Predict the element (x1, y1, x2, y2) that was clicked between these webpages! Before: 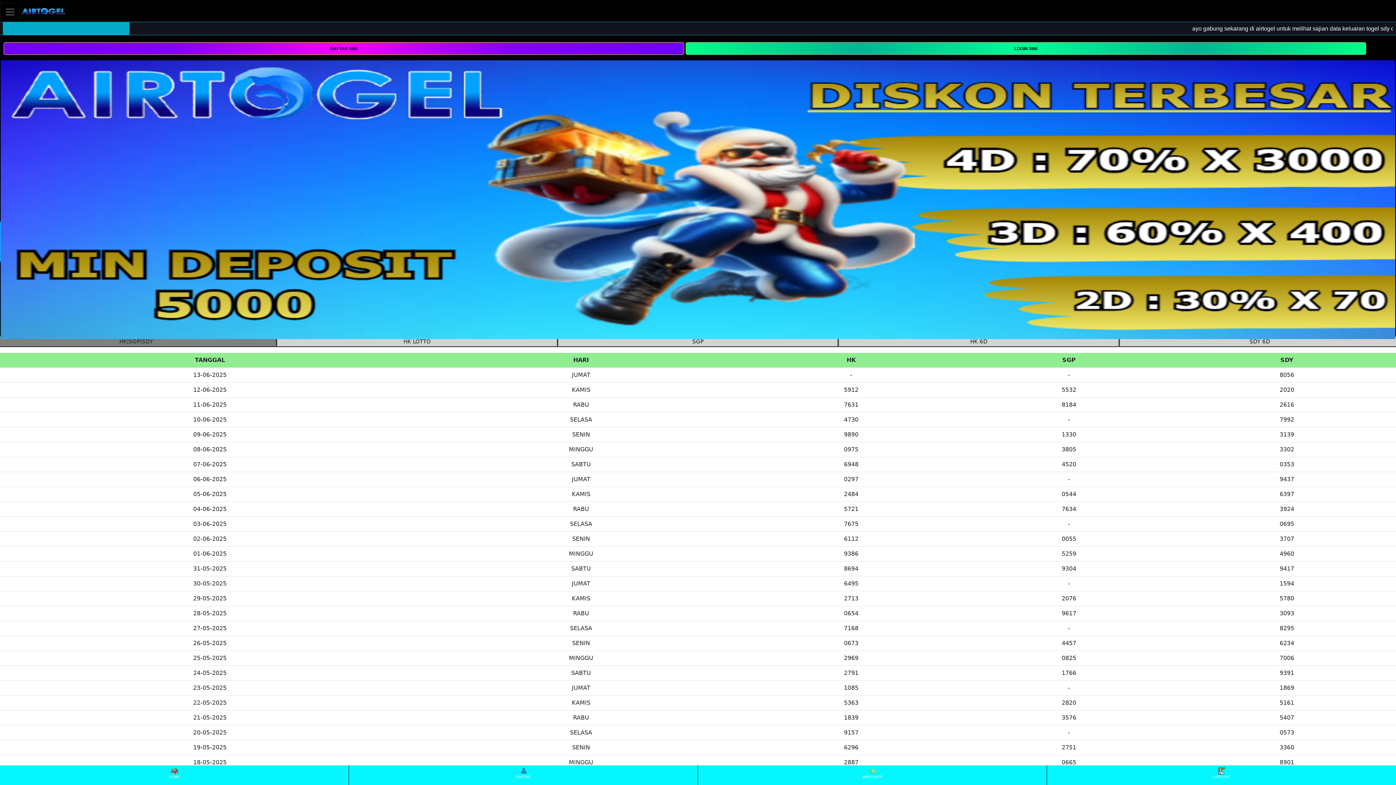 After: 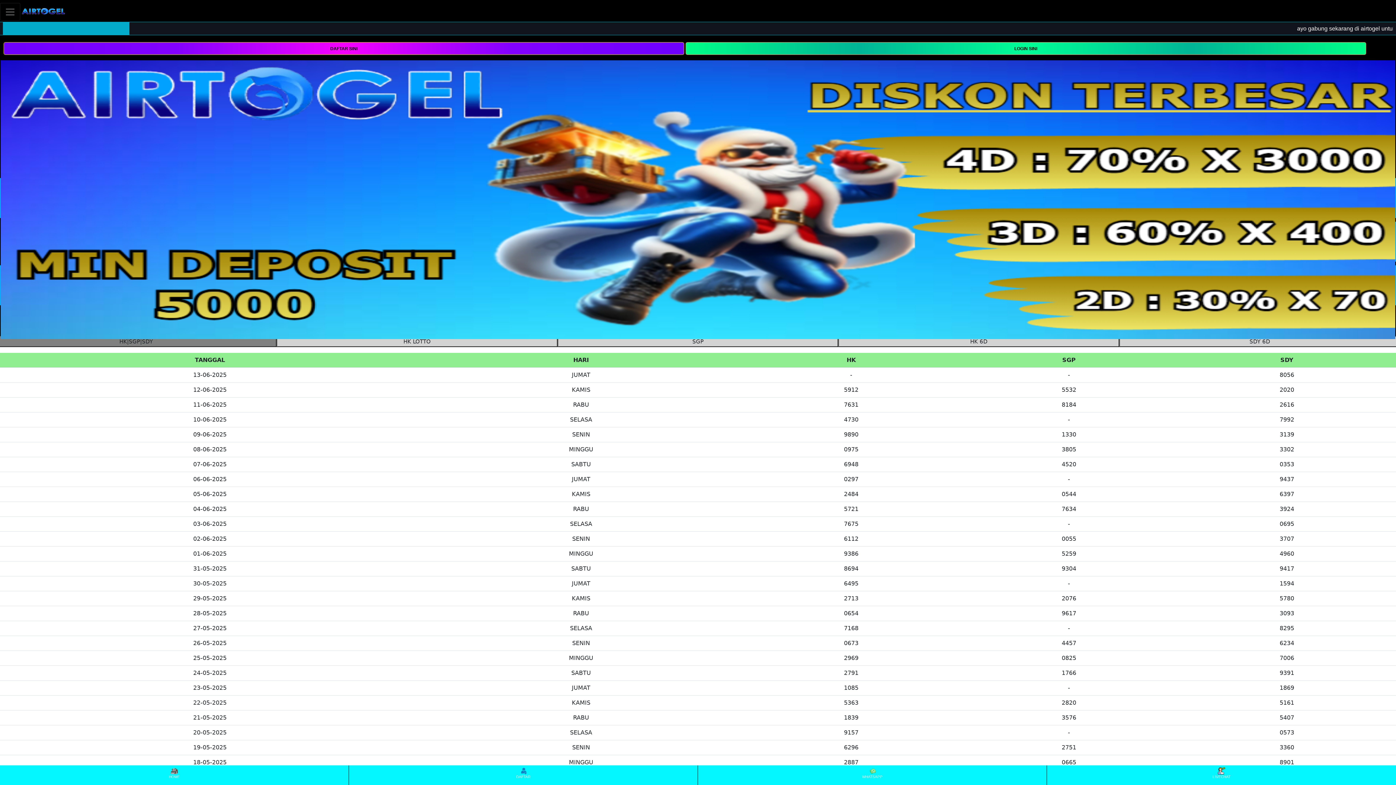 Action: bbox: (1048, 766, 1395, 784) label: LIVECHAT